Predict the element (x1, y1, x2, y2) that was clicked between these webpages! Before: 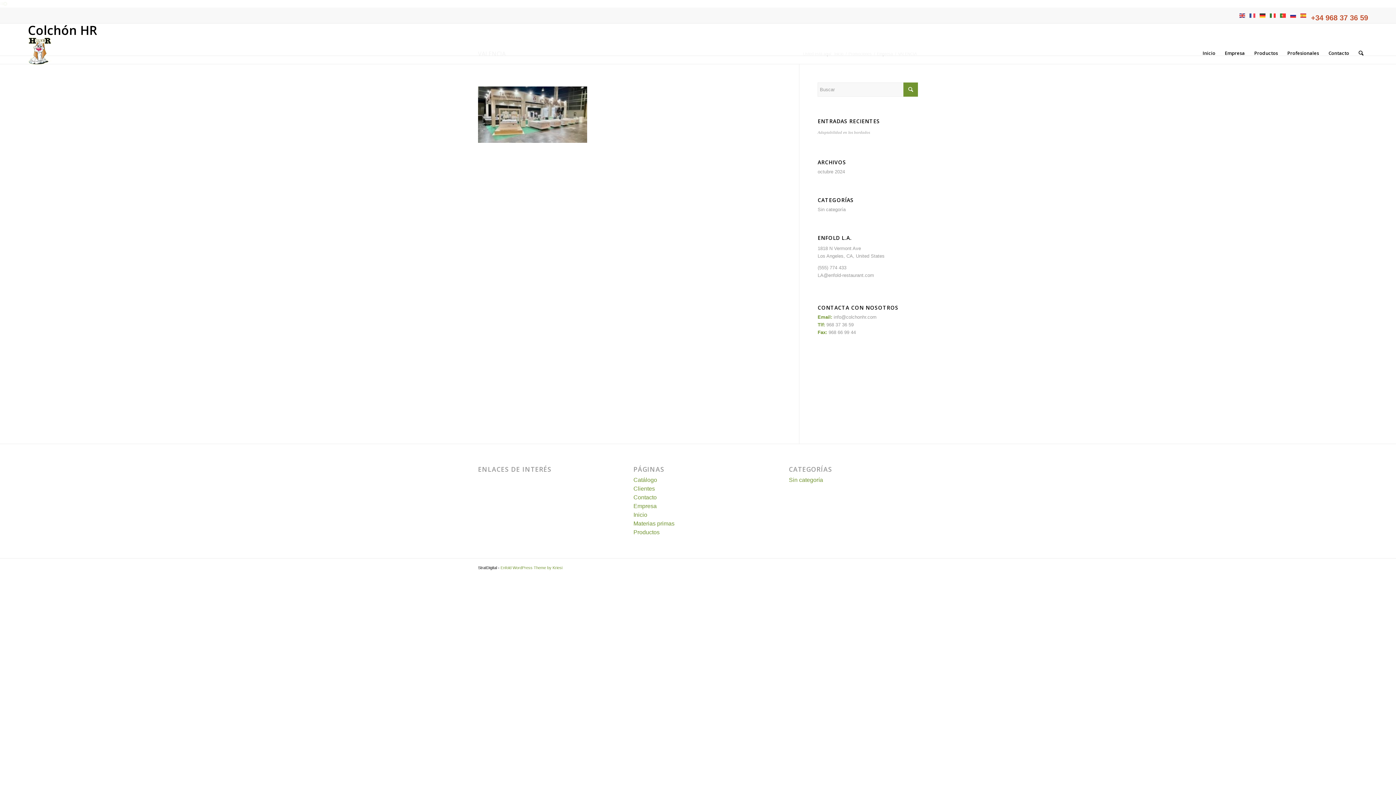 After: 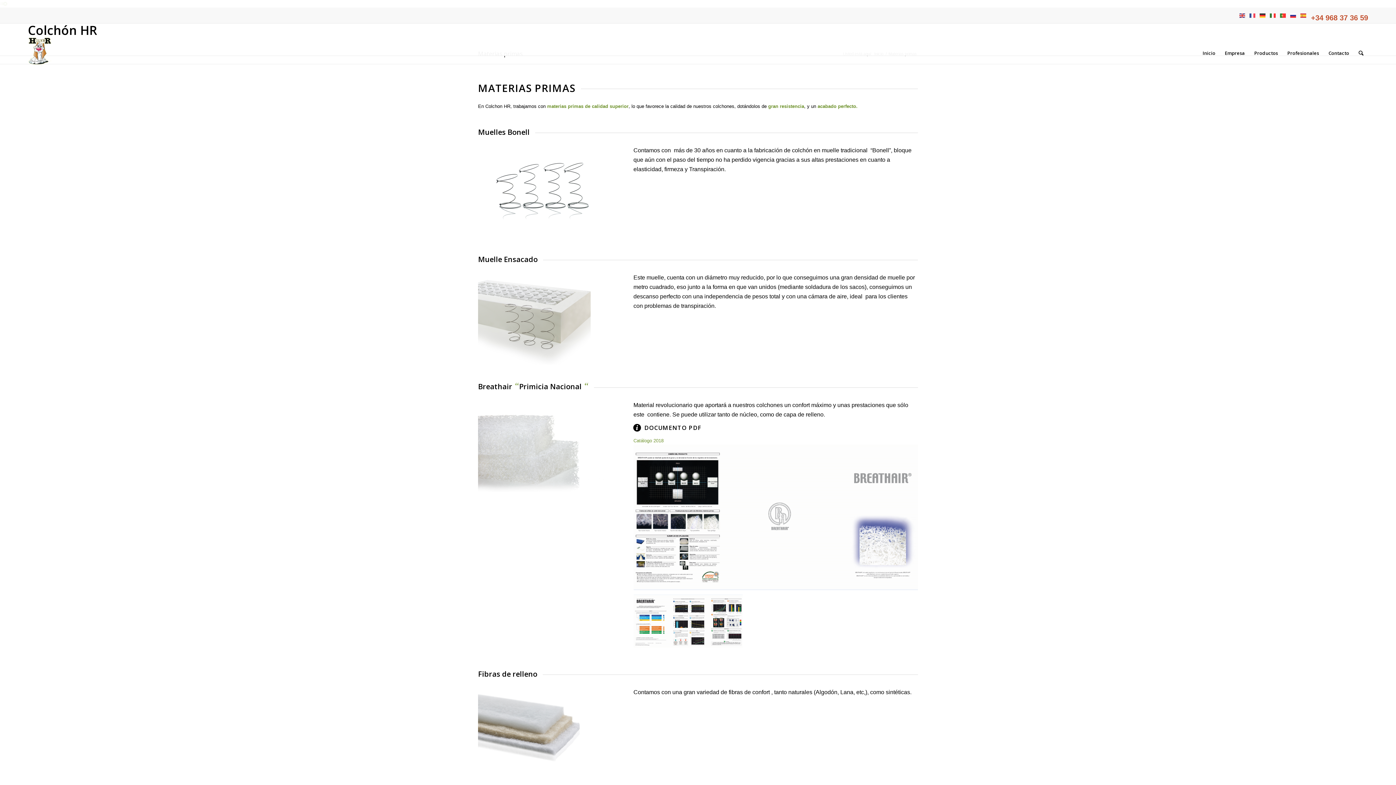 Action: label: Materias primas bbox: (633, 520, 674, 526)